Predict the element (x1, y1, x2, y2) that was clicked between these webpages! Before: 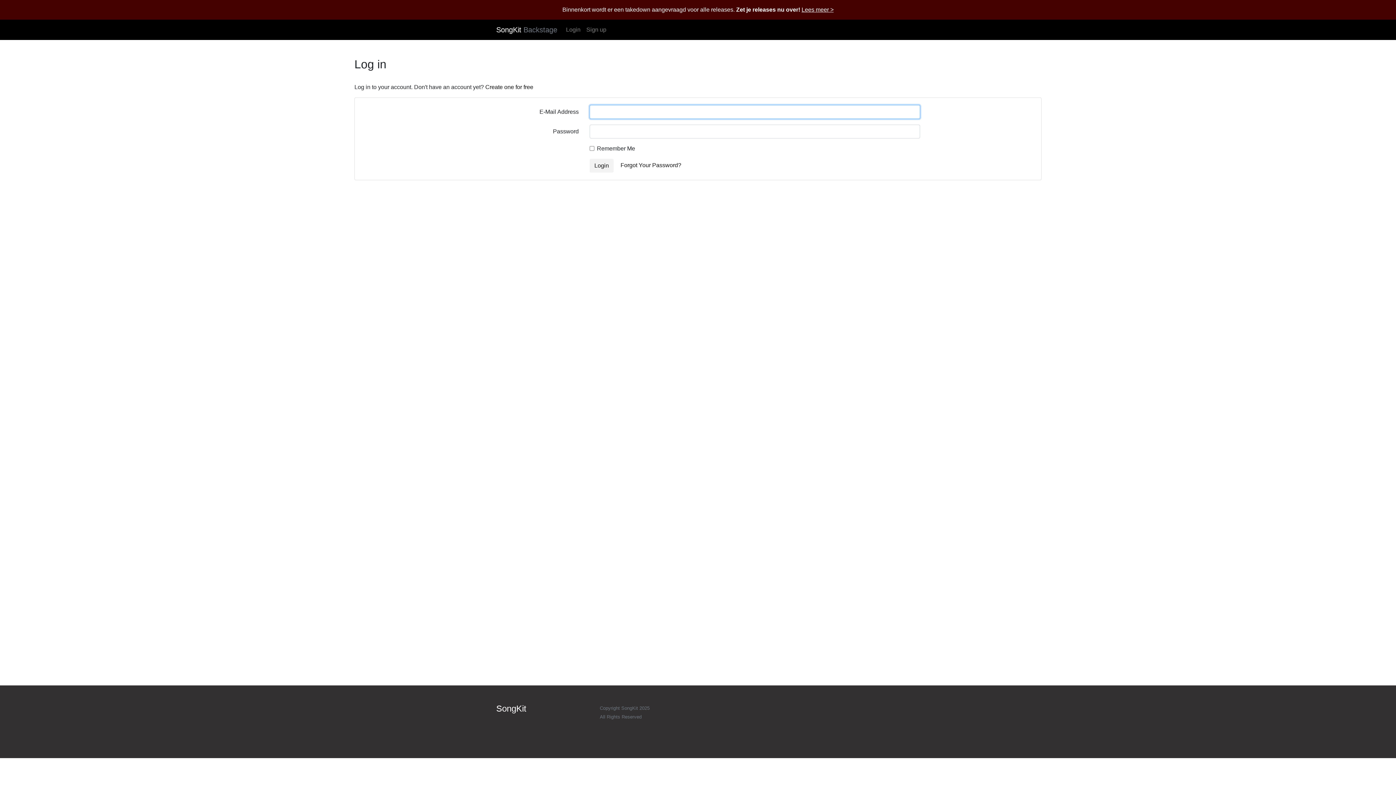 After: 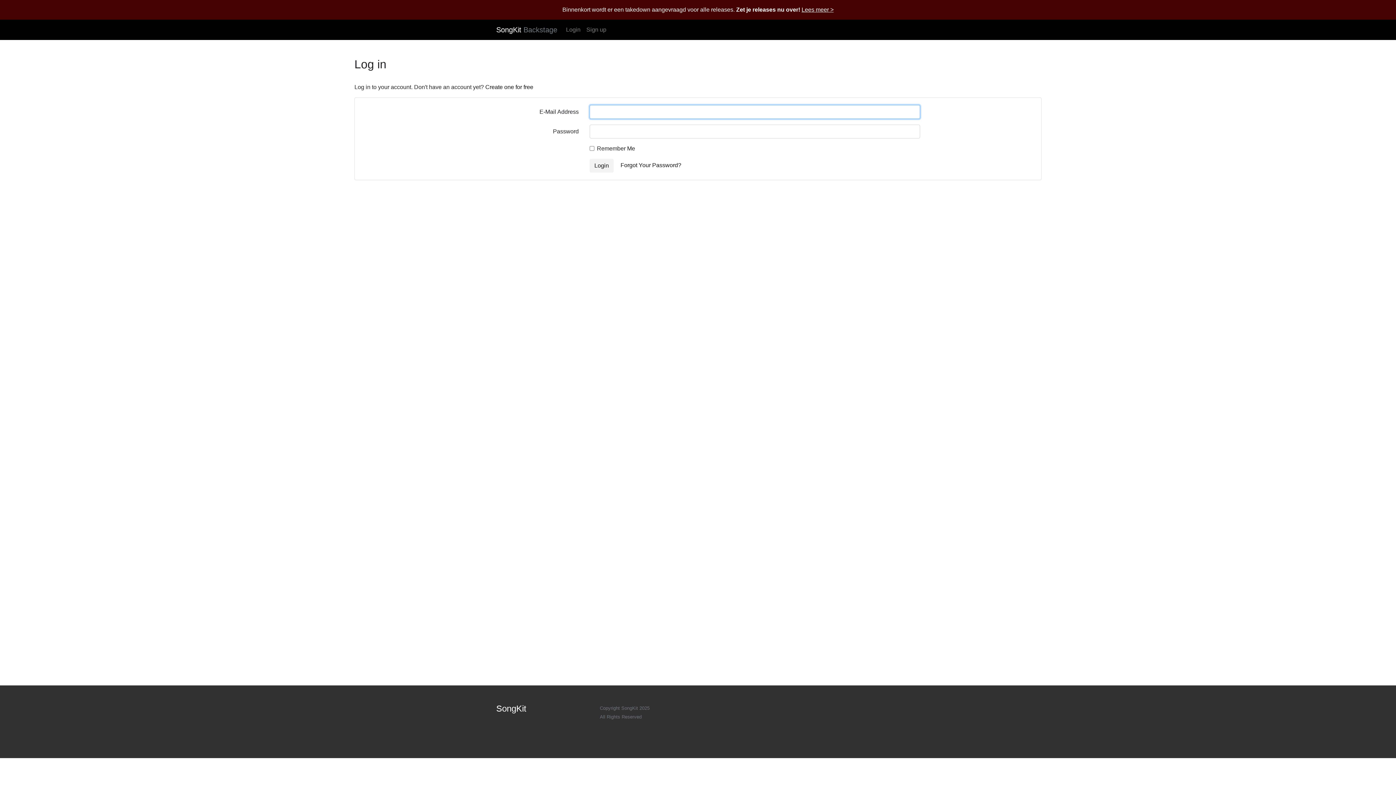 Action: label: Login bbox: (563, 22, 583, 37)